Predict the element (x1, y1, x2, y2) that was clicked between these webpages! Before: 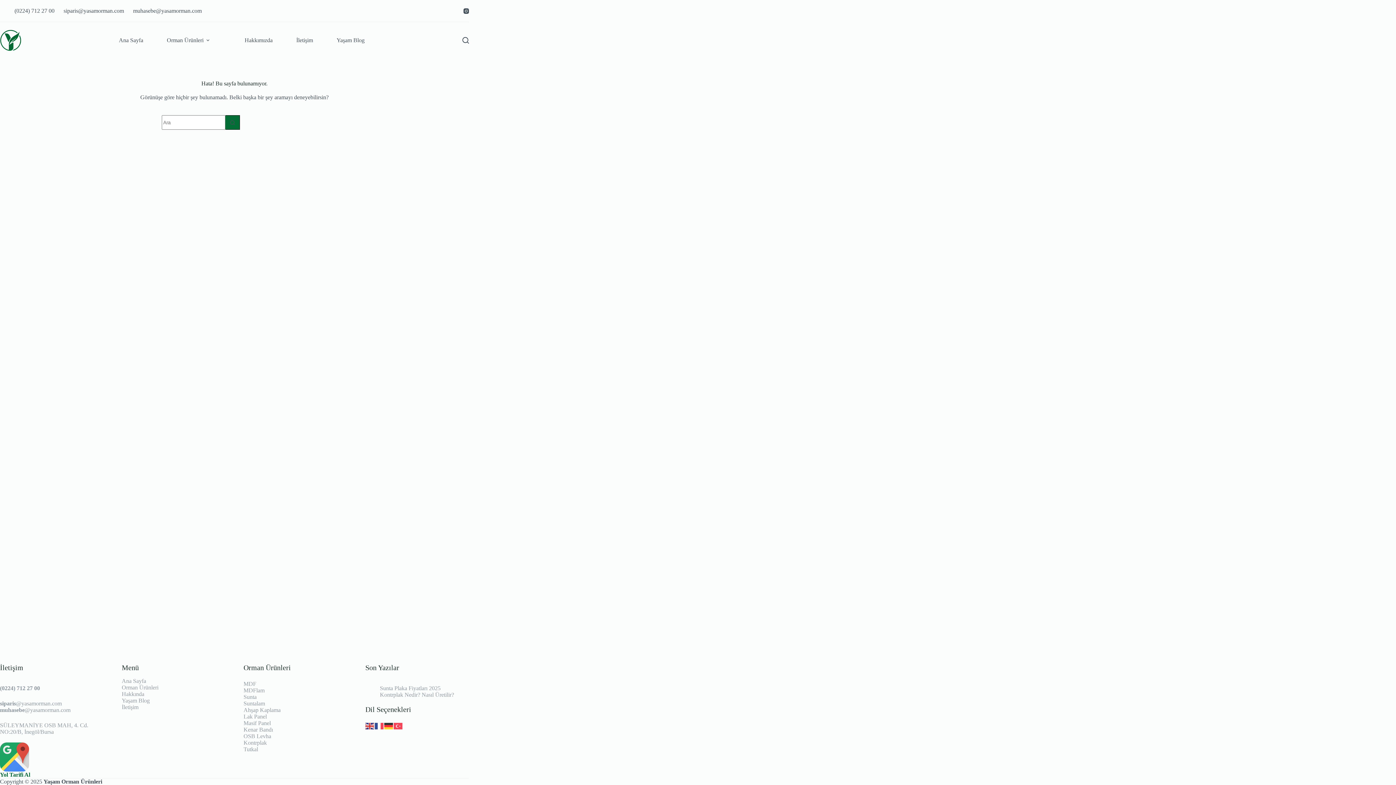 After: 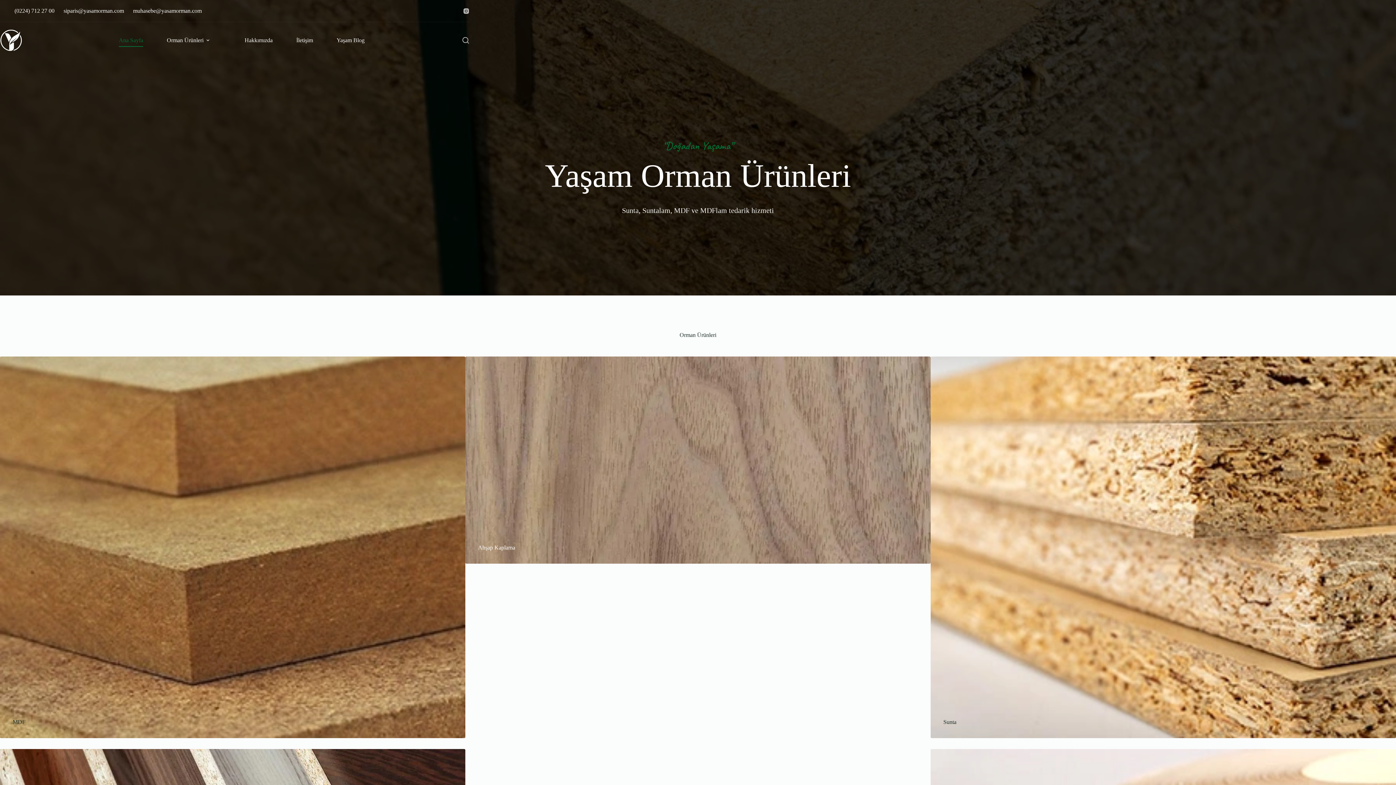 Action: label: Ana Sayfa bbox: (107, 34, 155, 46)